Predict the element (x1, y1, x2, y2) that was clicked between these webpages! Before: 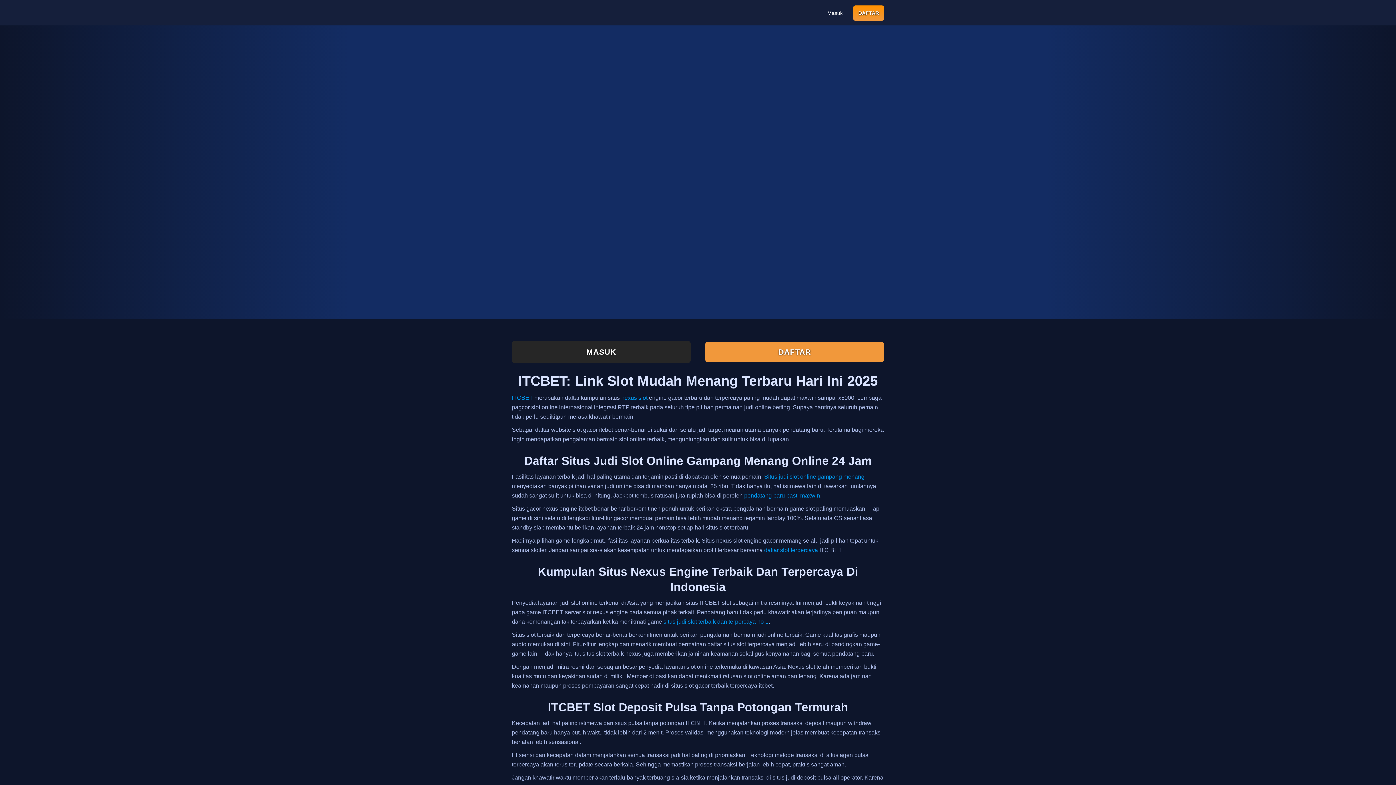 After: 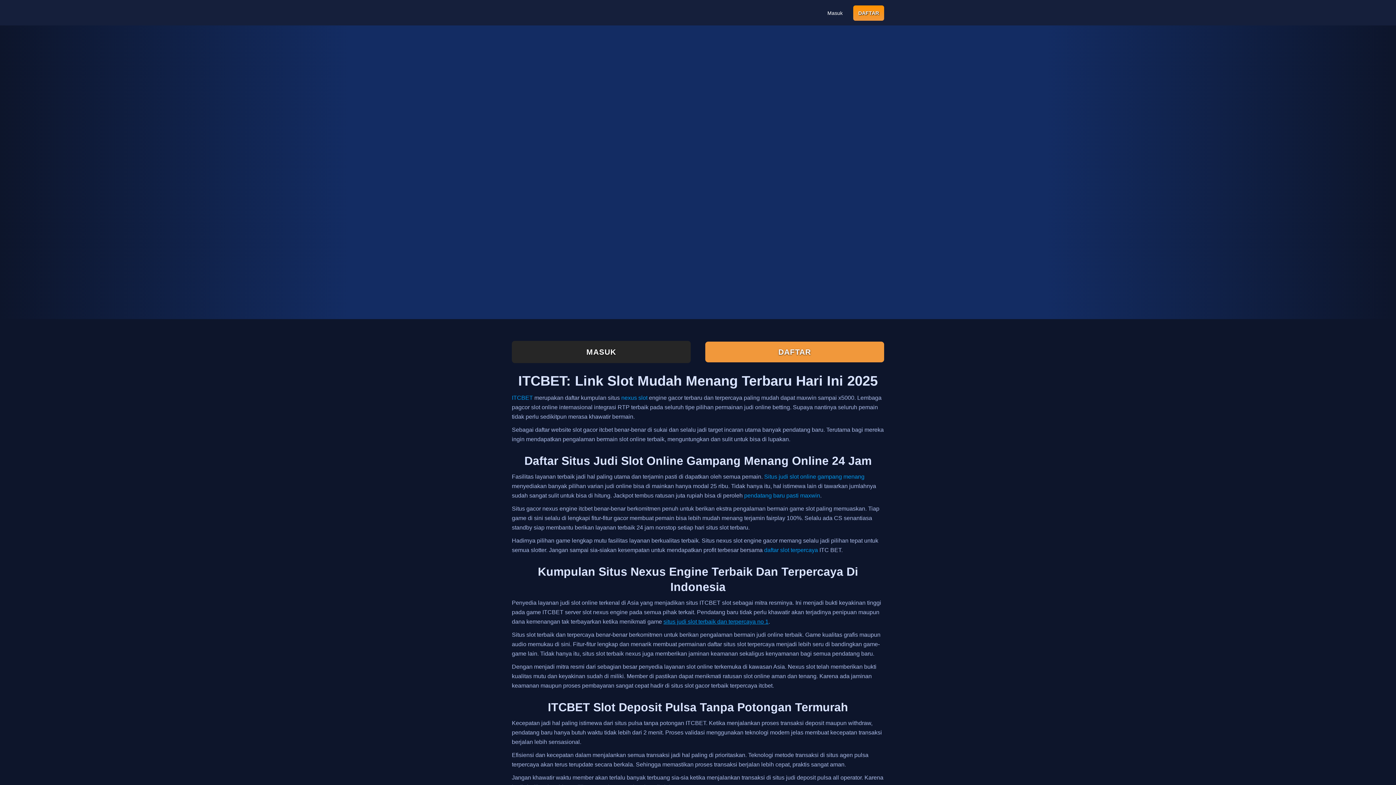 Action: label: situs judi slot terbaik dan terpercaya no 1 bbox: (663, 618, 768, 625)